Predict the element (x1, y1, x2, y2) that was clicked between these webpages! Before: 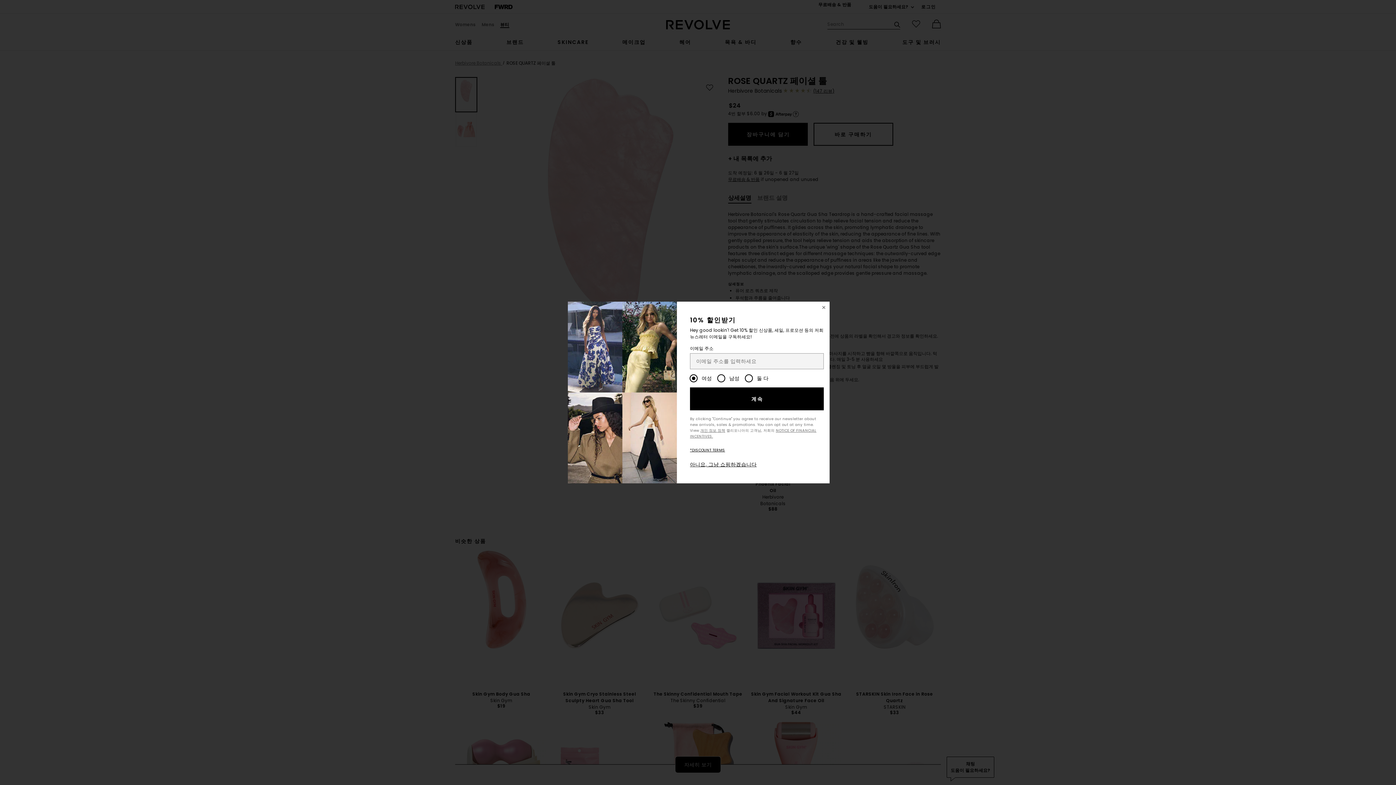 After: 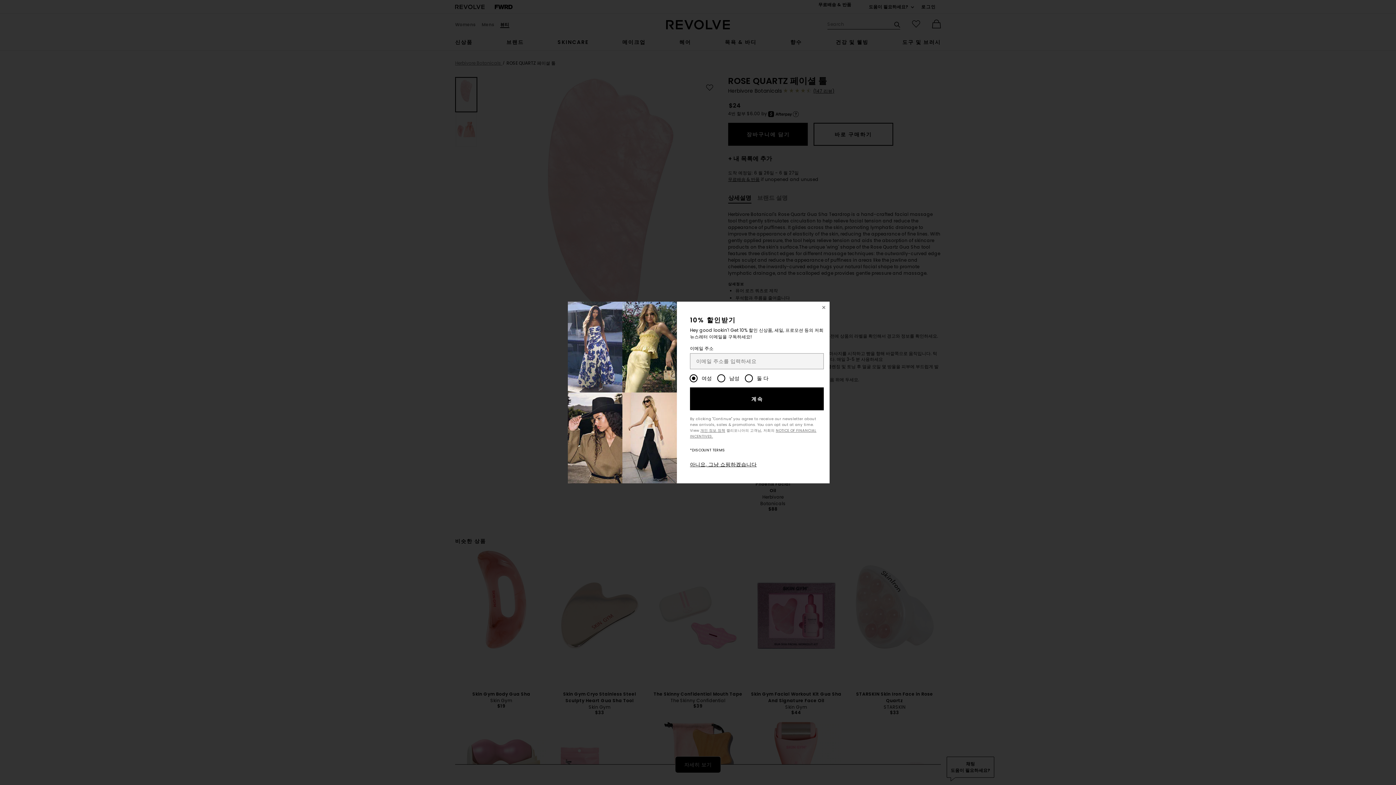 Action: label: *DISCOUNT TERMS bbox: (690, 447, 725, 453)